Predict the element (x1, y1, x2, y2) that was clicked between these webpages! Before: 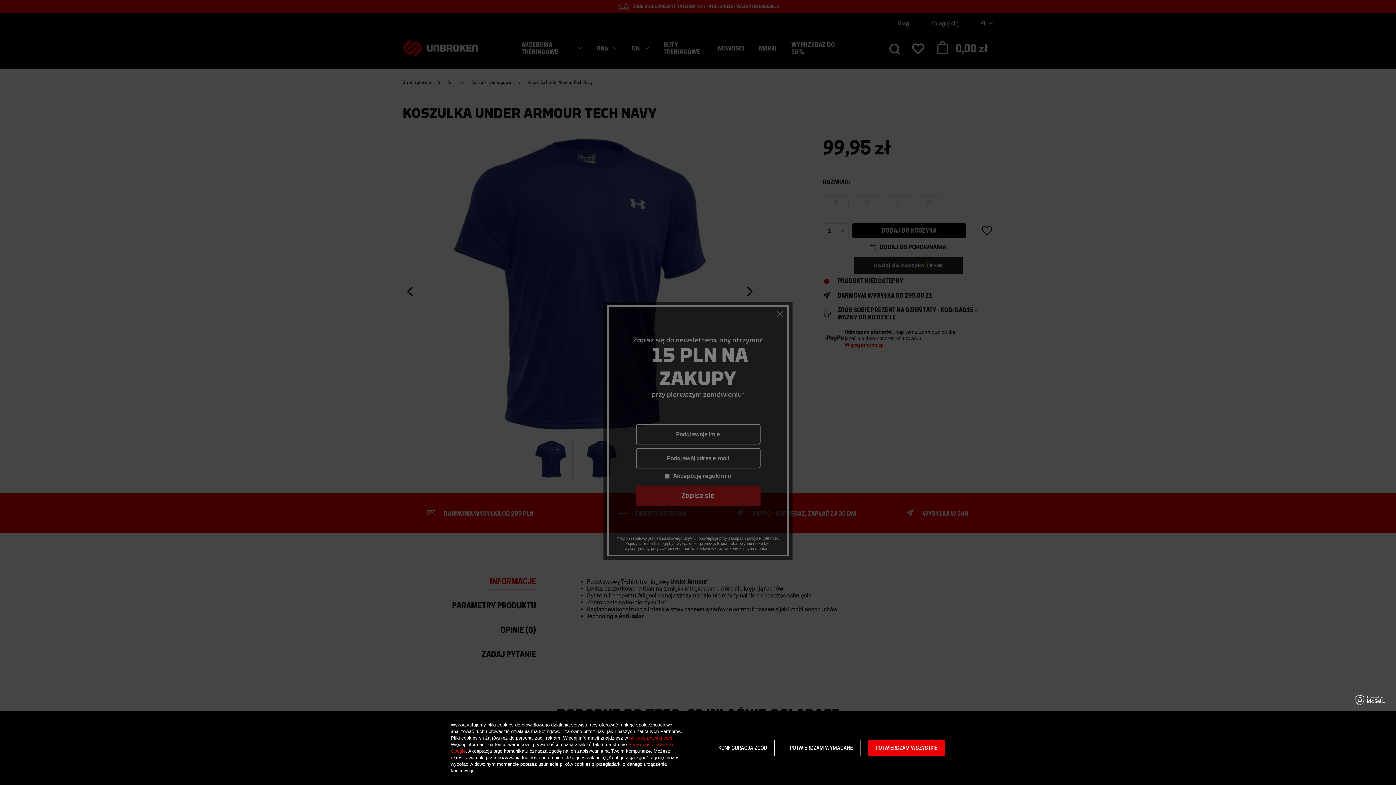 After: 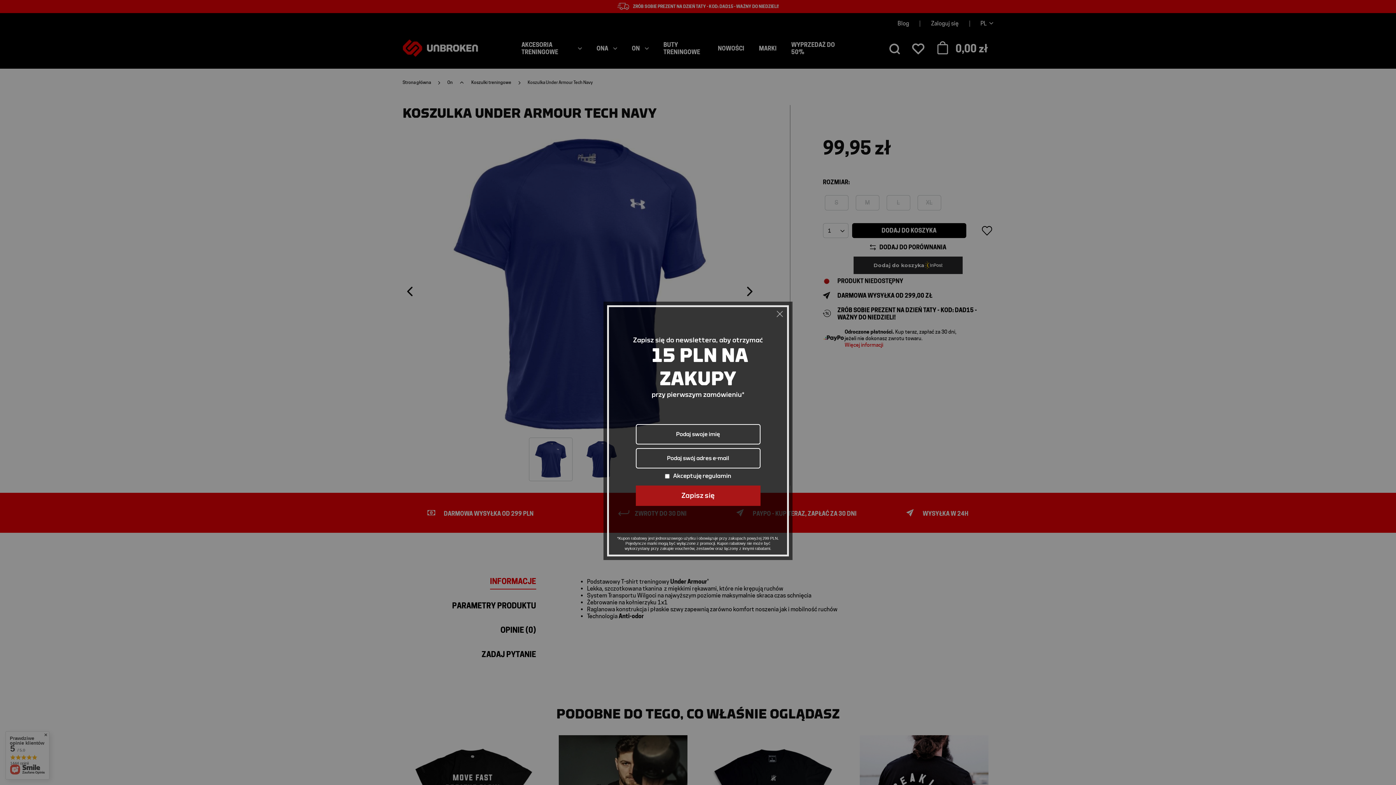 Action: label: POTWIERDZAM WSZYSTKIE bbox: (868, 740, 945, 756)